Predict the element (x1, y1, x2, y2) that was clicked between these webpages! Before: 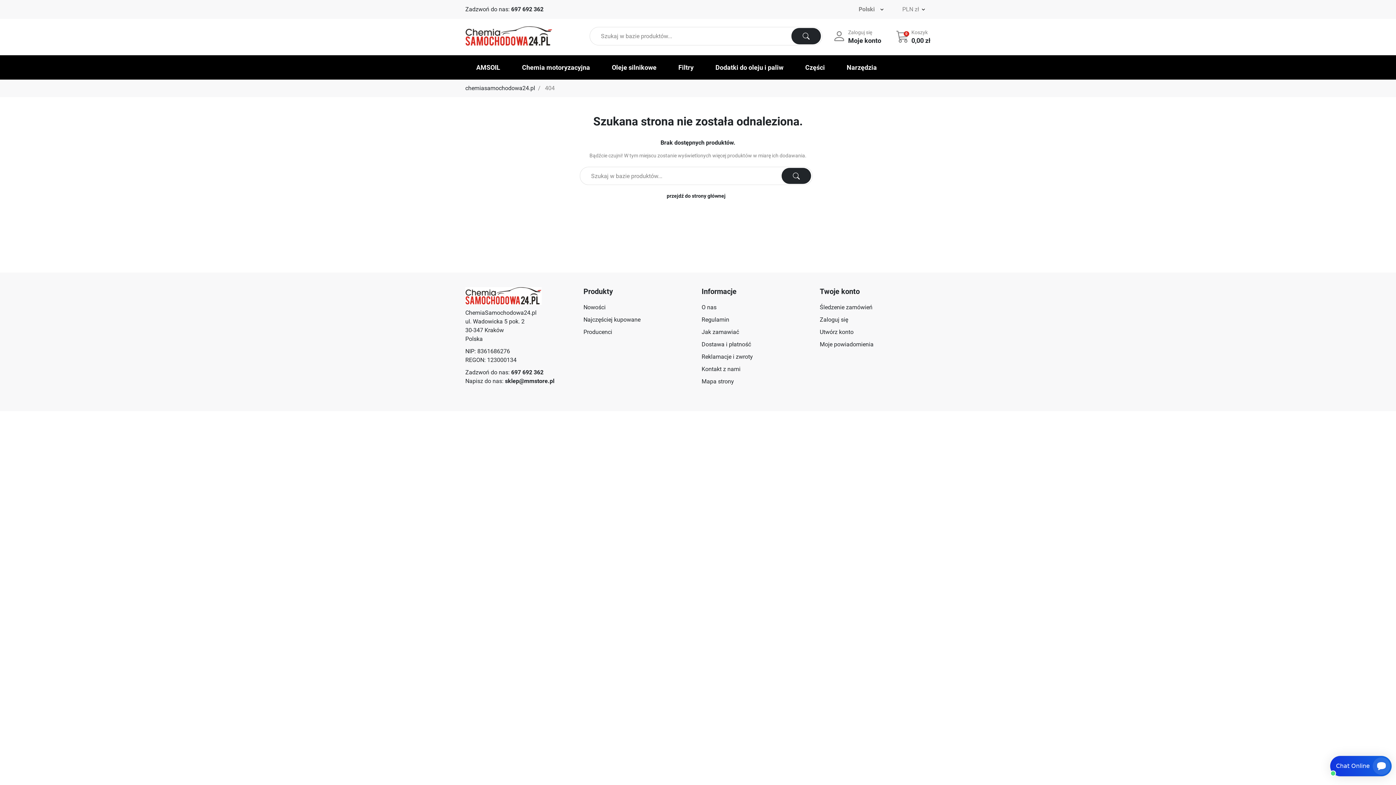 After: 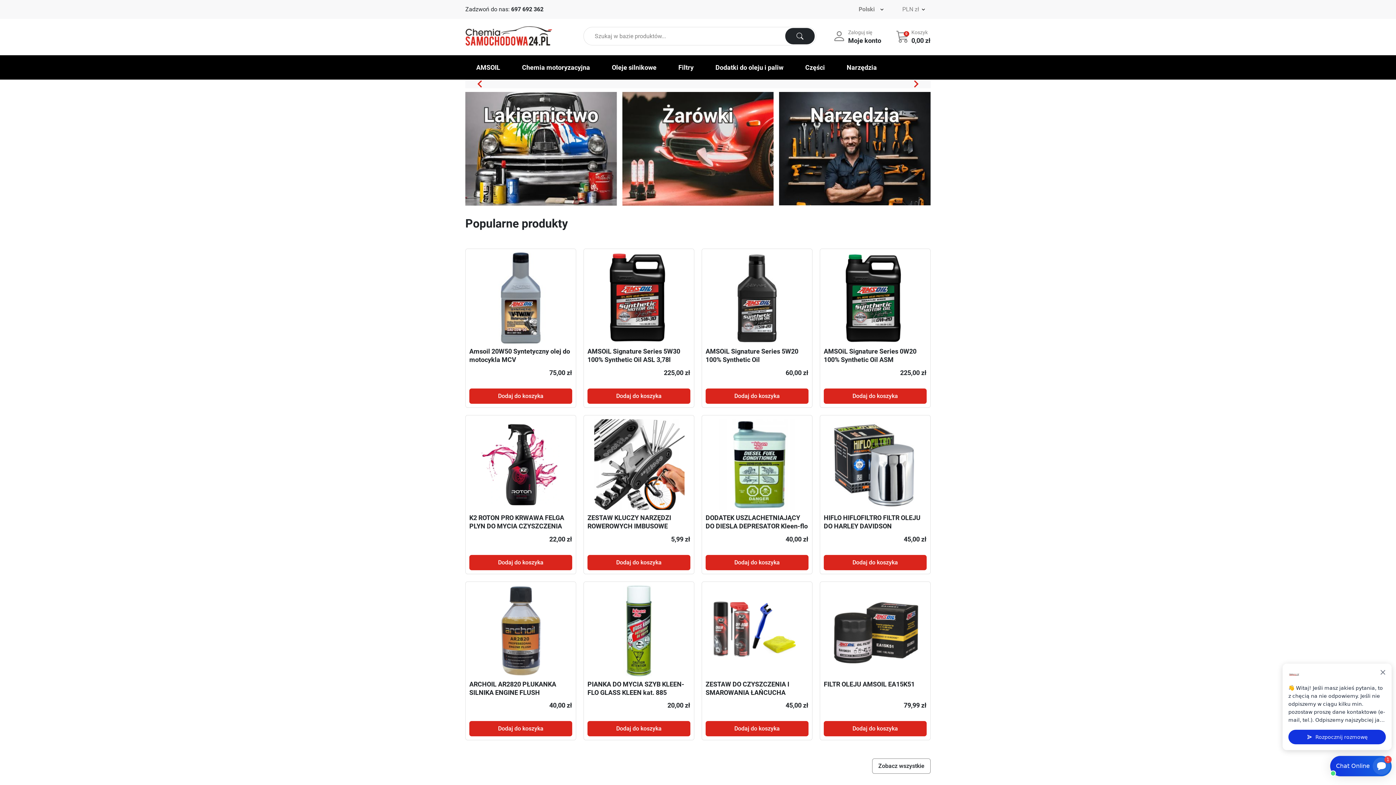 Action: bbox: (465, 292, 541, 299)